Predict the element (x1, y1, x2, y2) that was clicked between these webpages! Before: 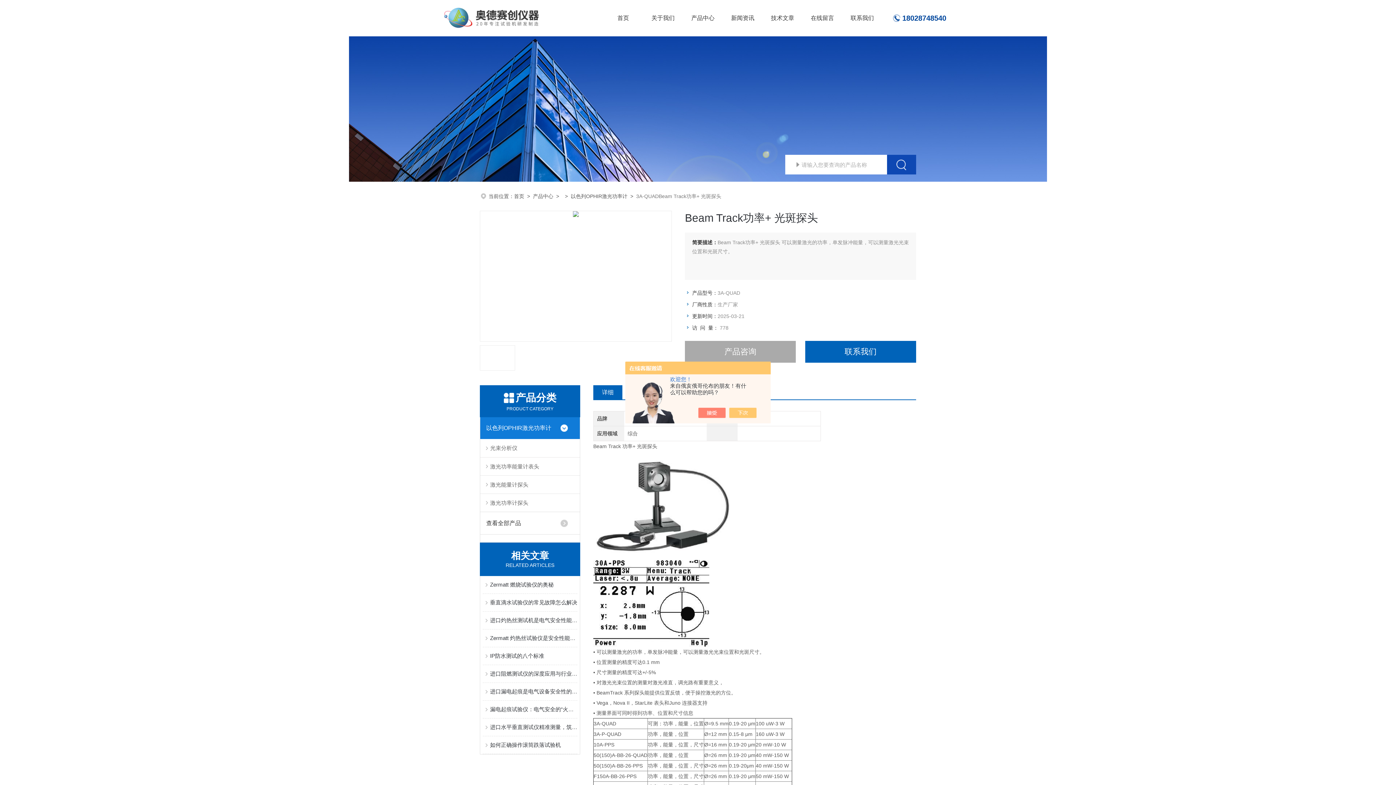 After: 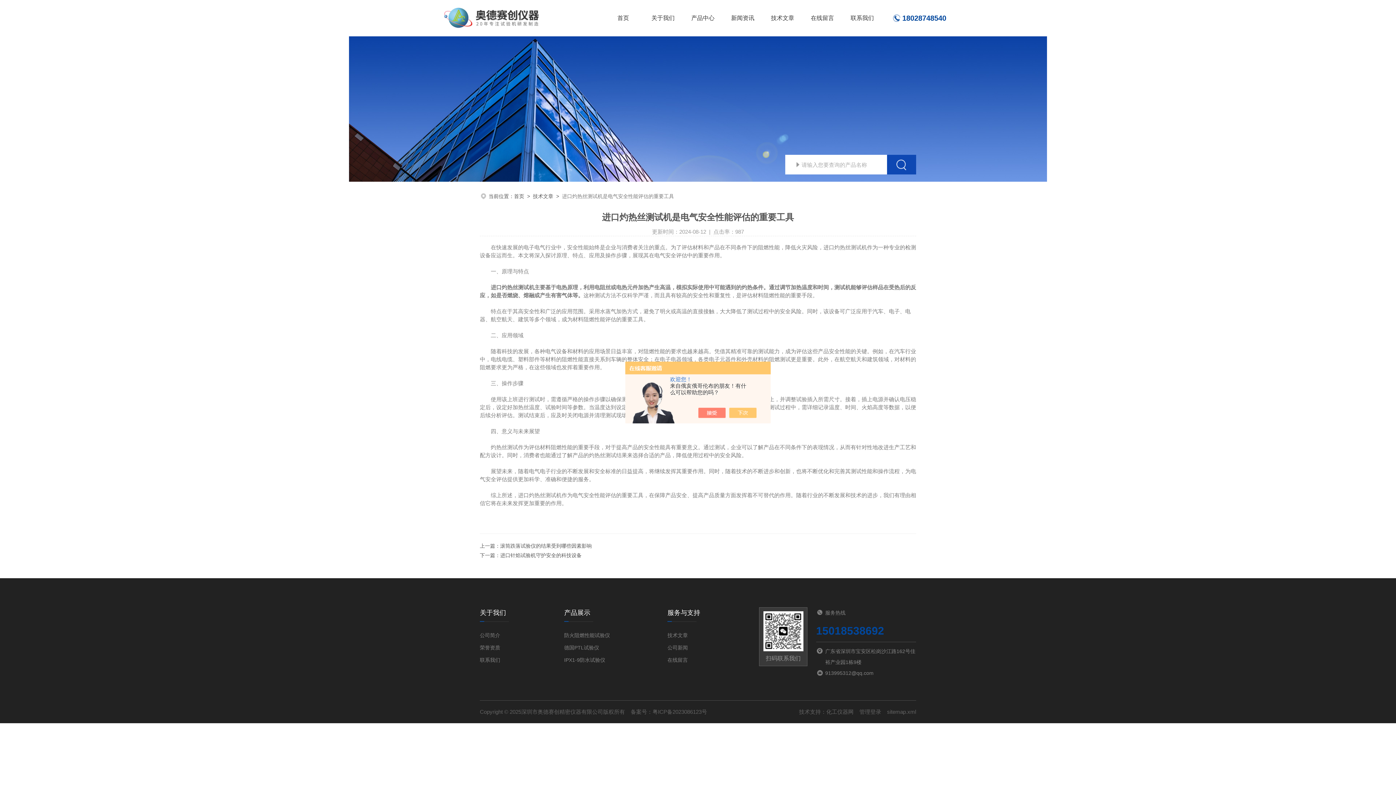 Action: label: 进口灼热丝测试机是电气安全性能评估的重要工具 bbox: (490, 612, 577, 629)